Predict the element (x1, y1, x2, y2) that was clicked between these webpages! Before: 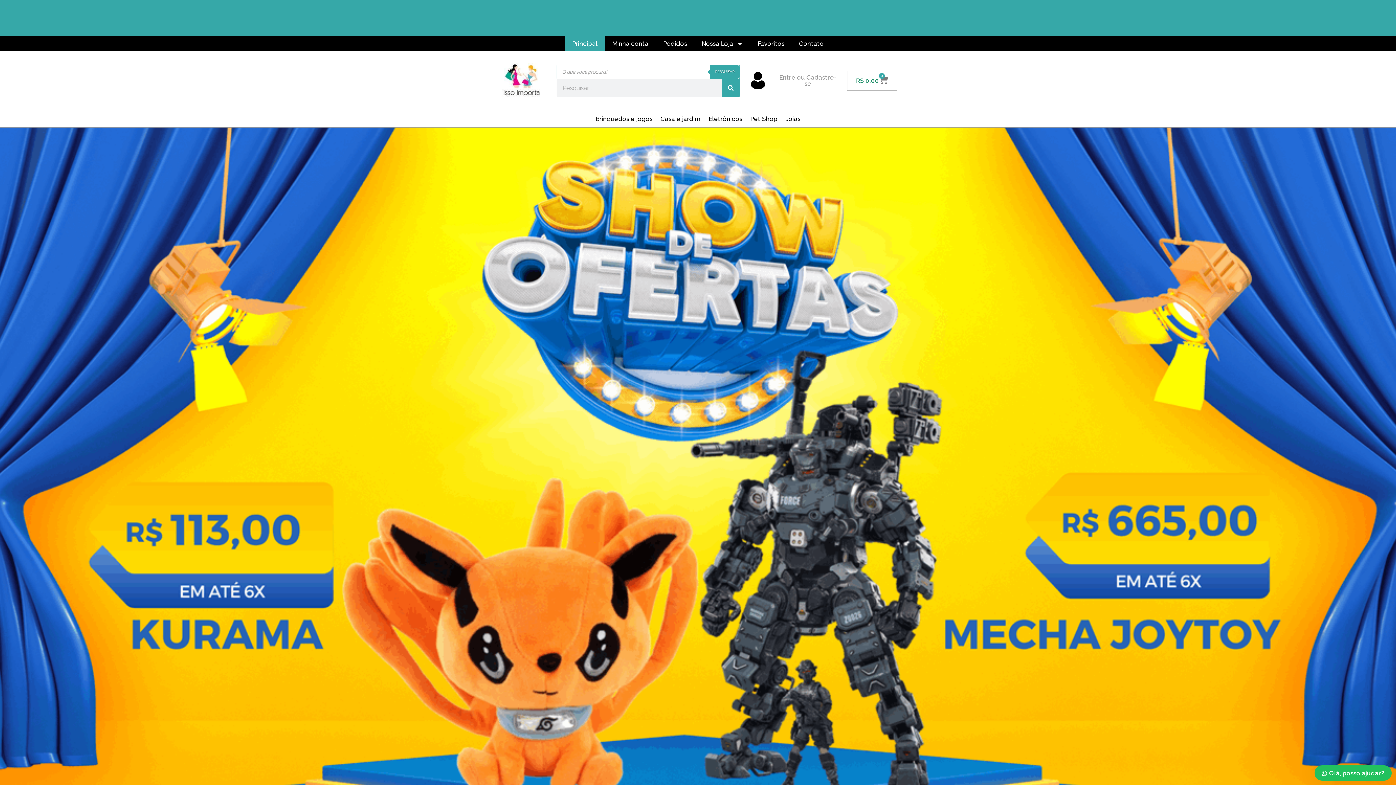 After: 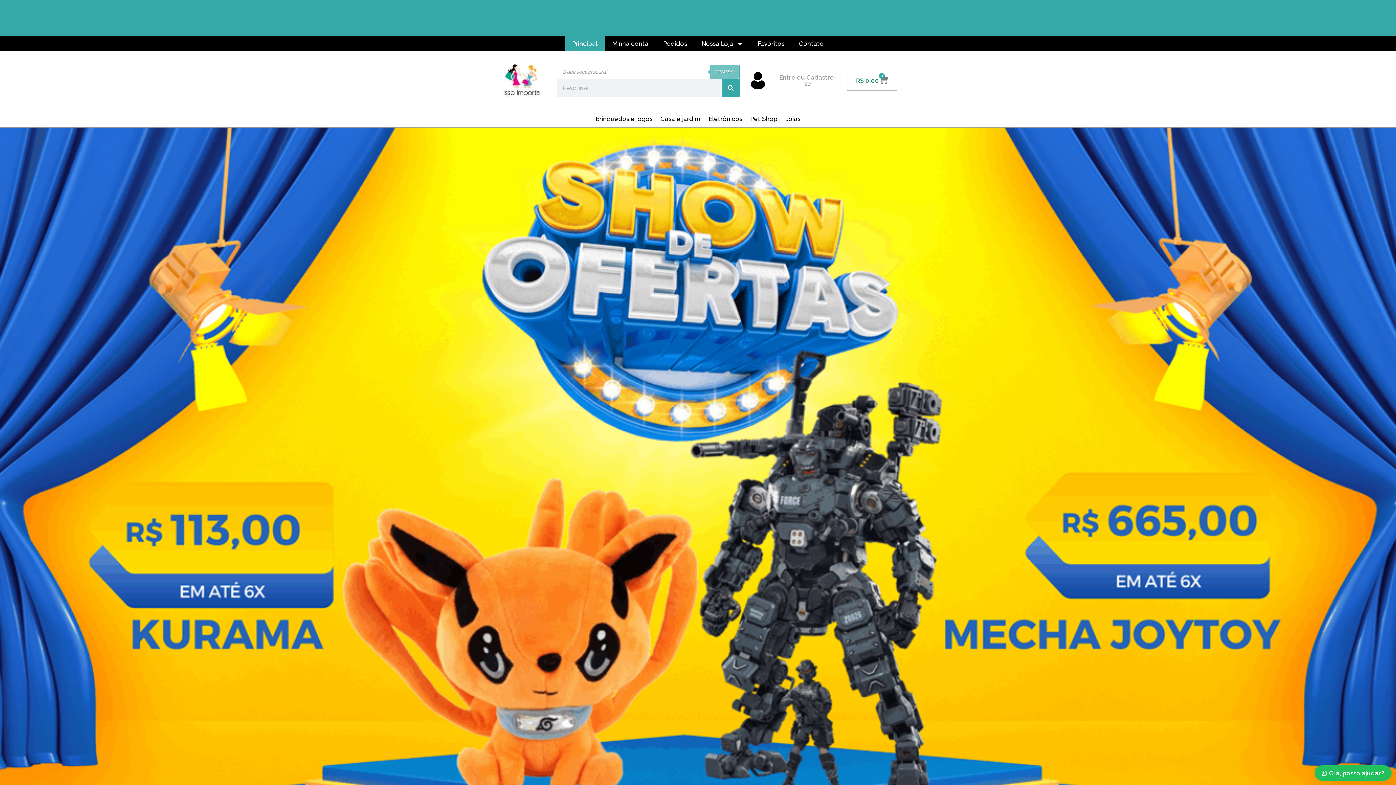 Action: label: Pesquisar bbox: (709, 64, 740, 79)